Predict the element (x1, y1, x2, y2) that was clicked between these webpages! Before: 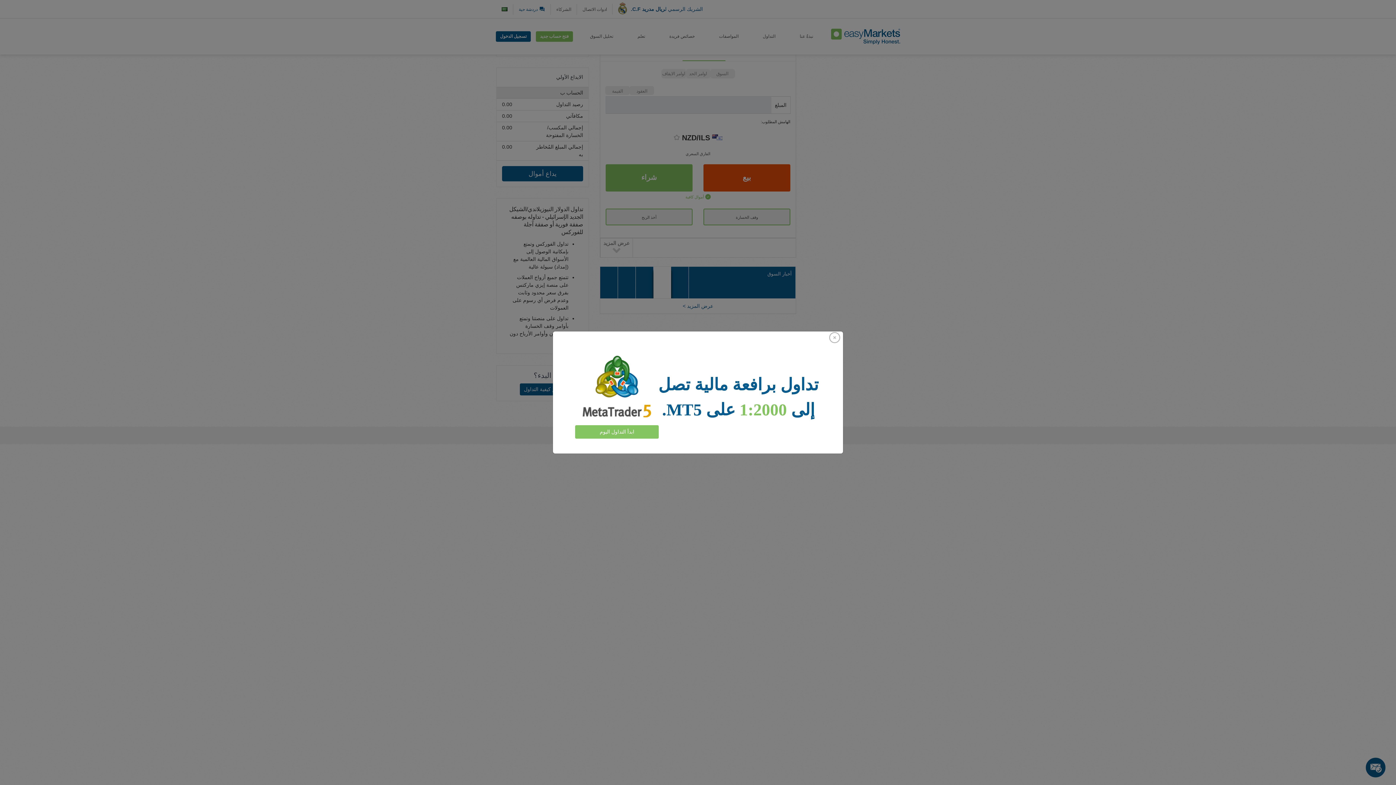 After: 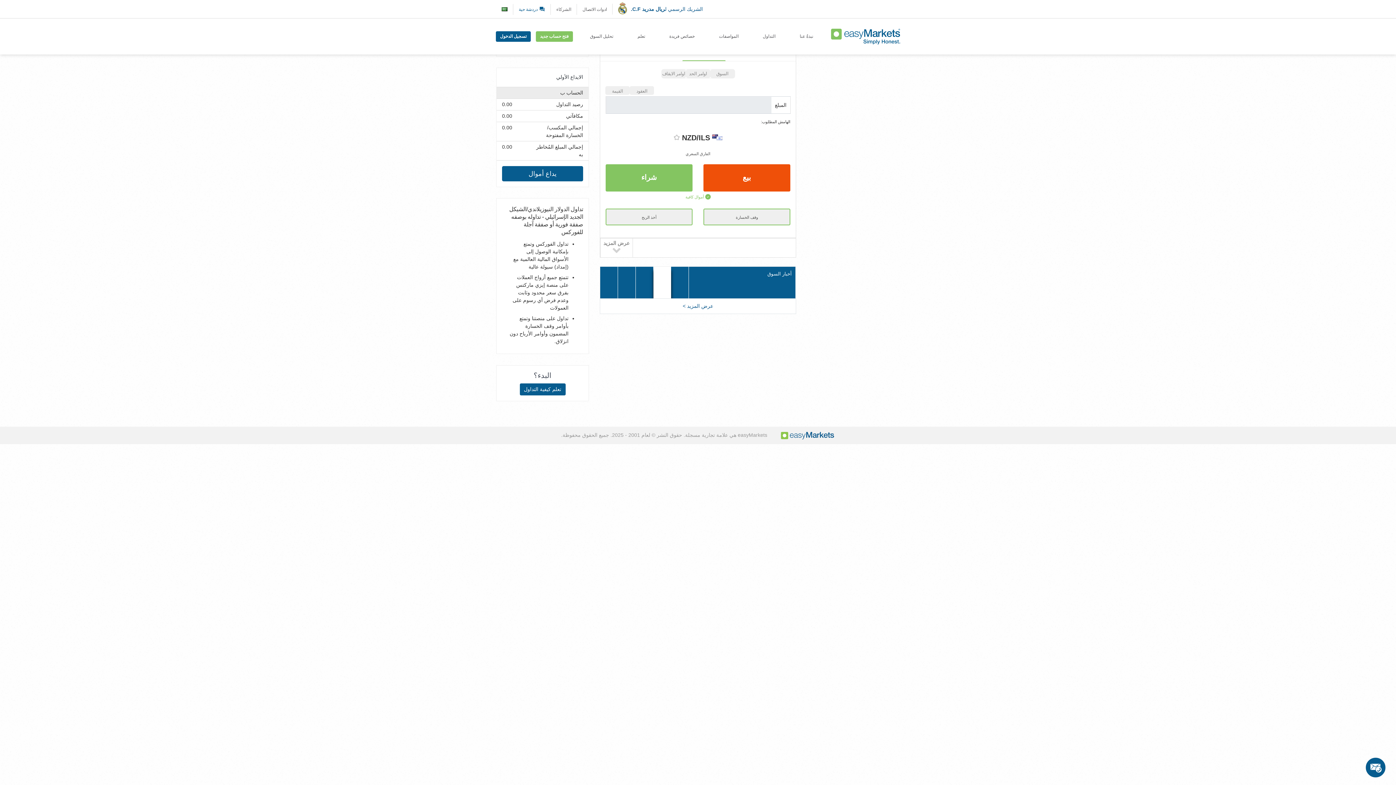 Action: label: Close bbox: (827, 332, 842, 343)